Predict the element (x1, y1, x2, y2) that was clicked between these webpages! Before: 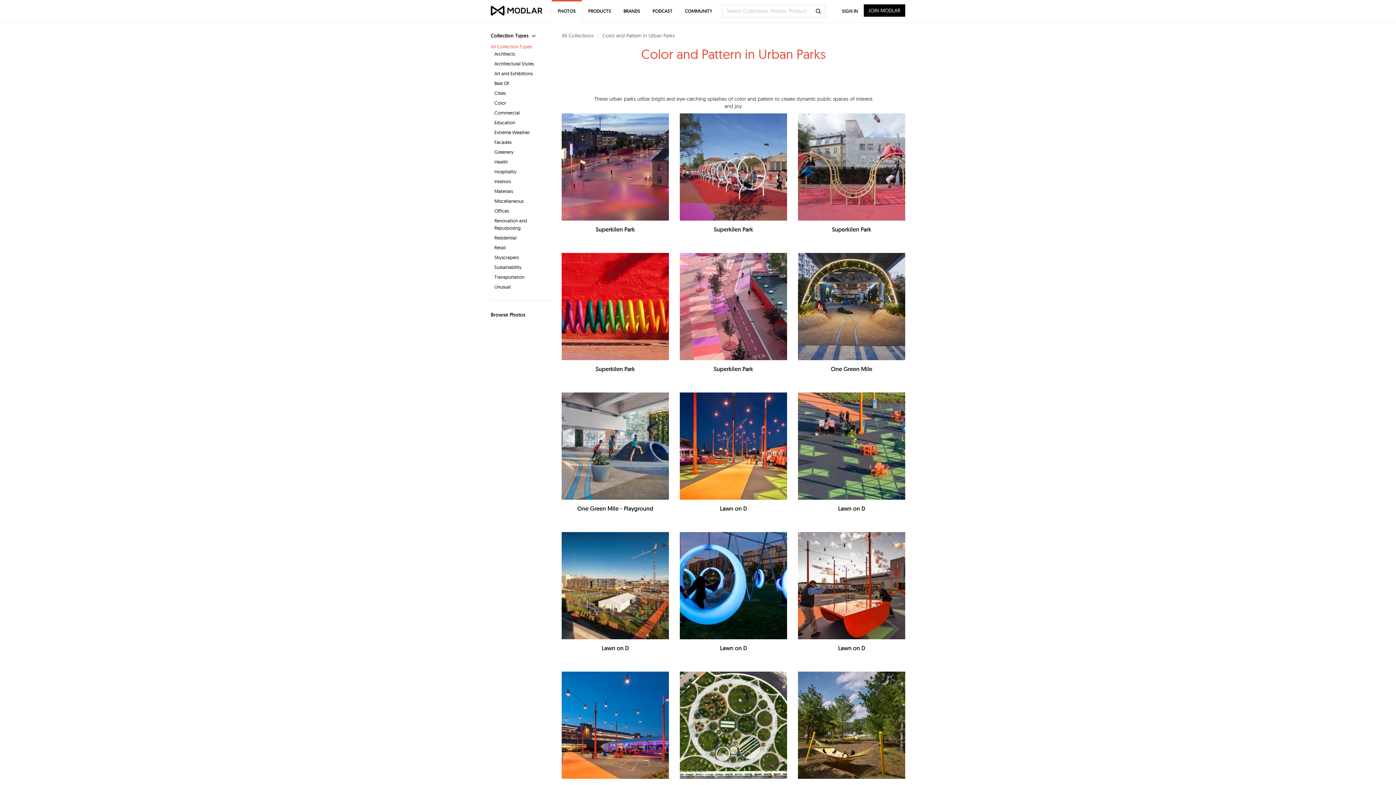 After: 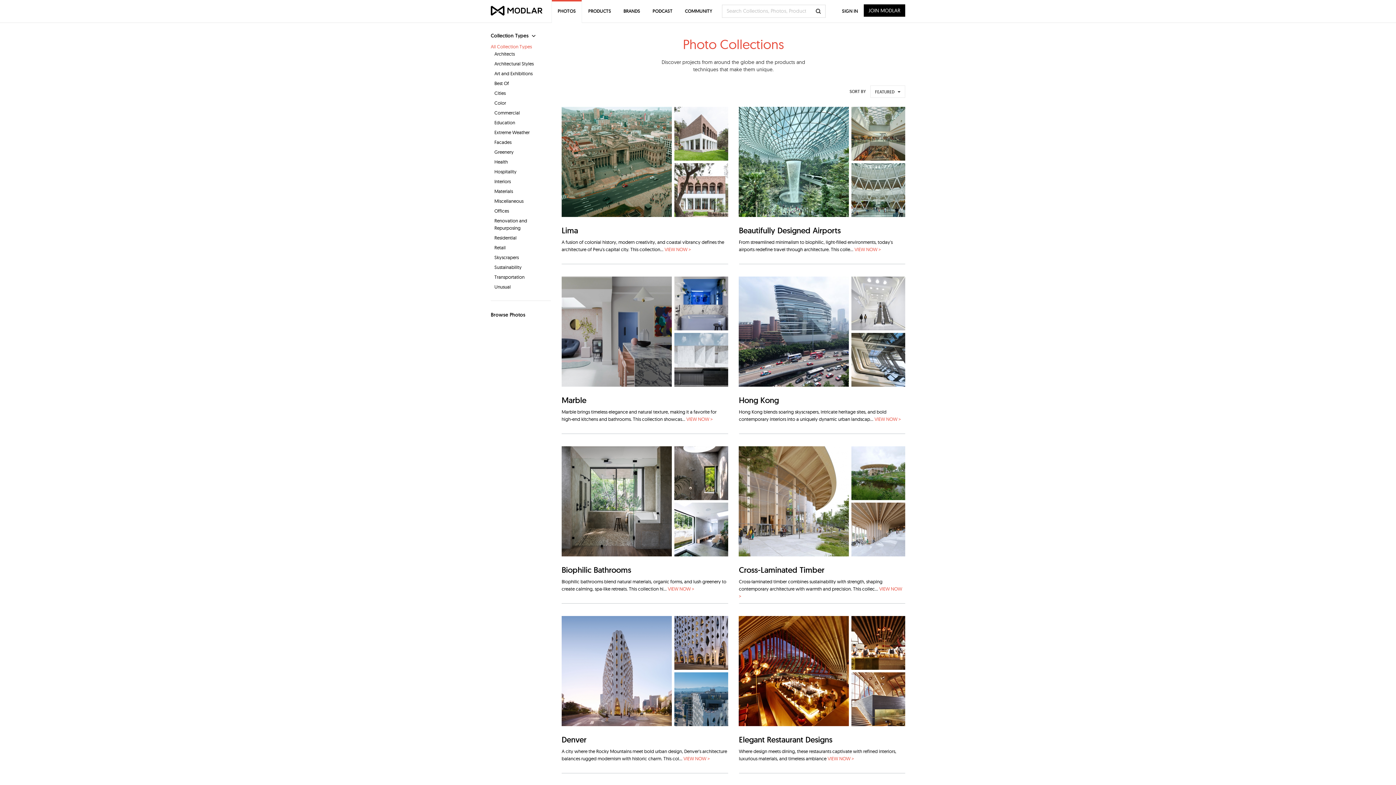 Action: label: All Collection Types bbox: (490, 43, 532, 49)